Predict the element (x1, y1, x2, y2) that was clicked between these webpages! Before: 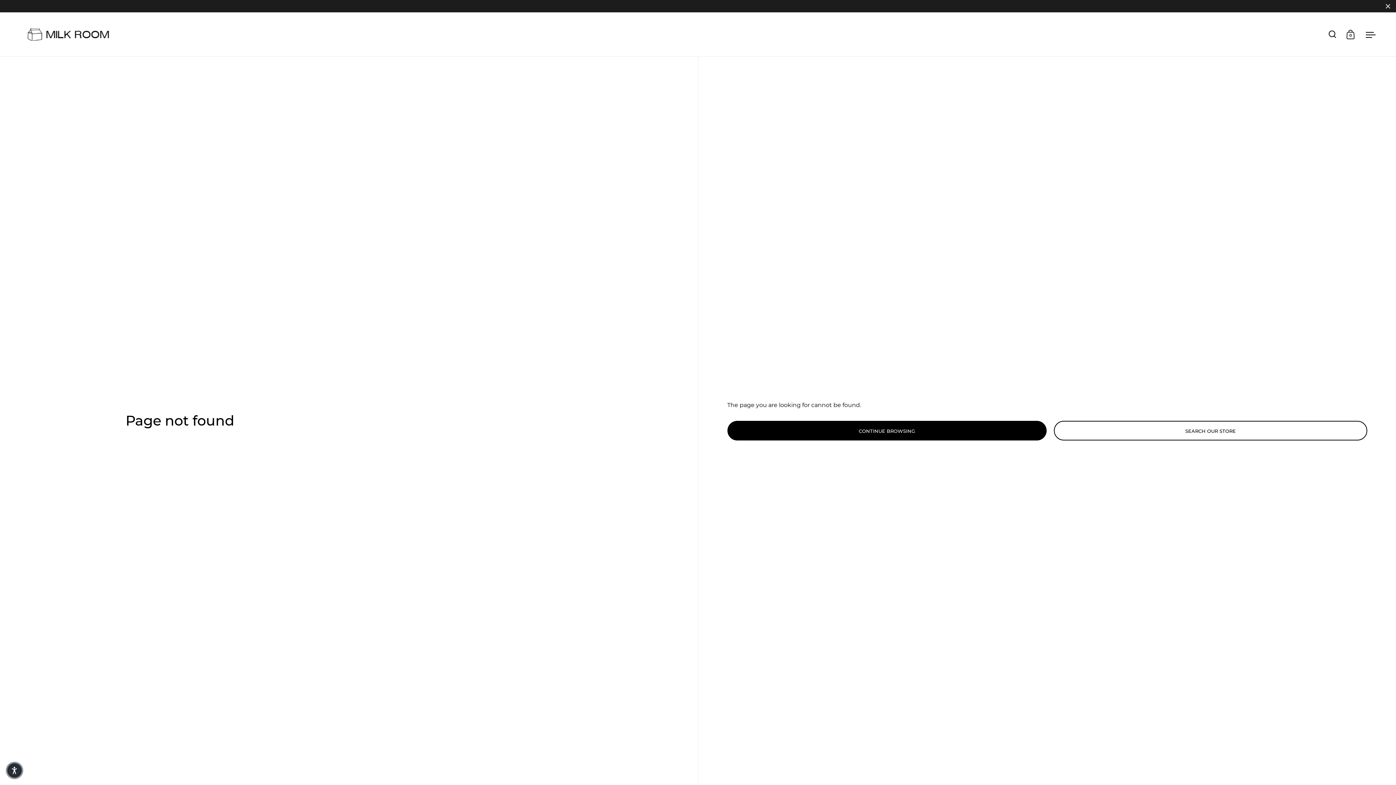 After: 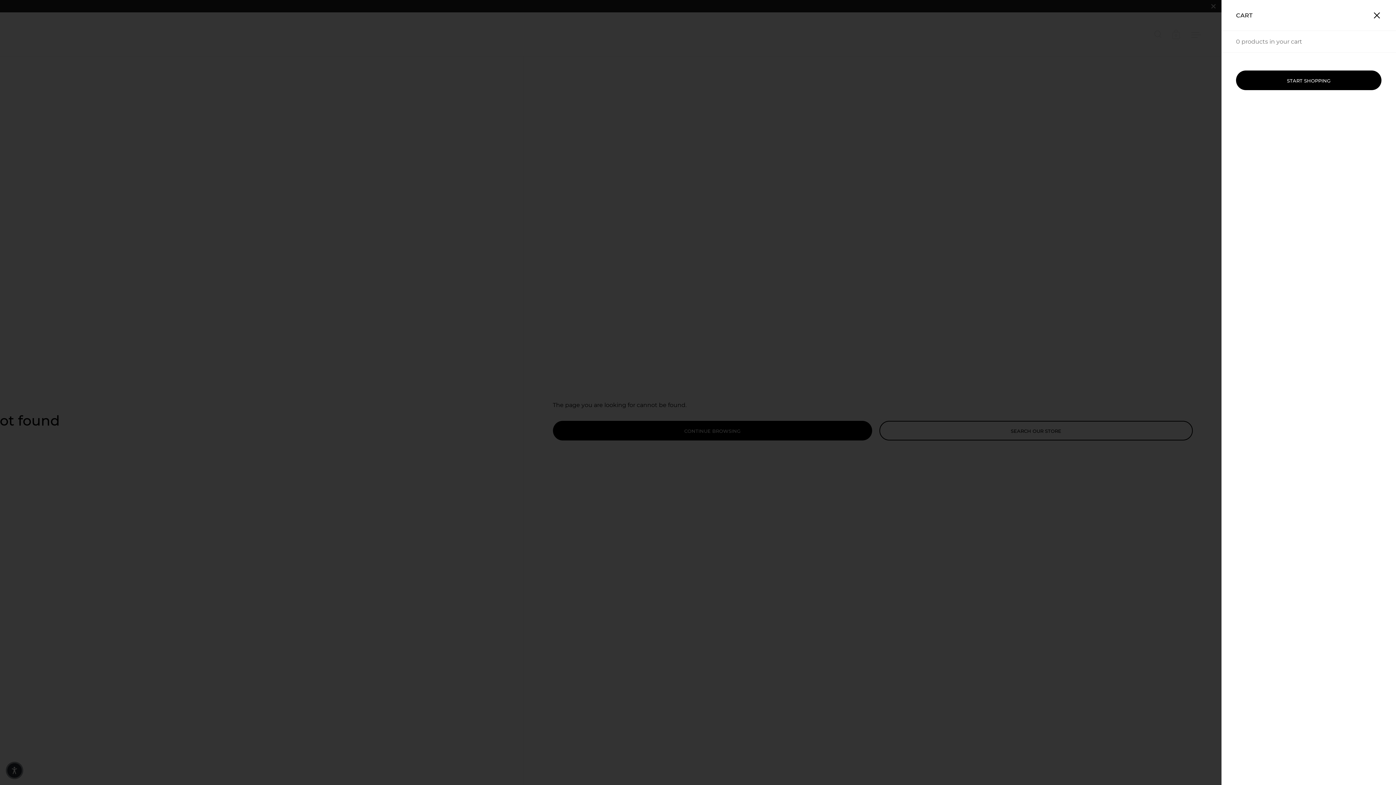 Action: bbox: (1346, 29, 1354, 39) label: 0